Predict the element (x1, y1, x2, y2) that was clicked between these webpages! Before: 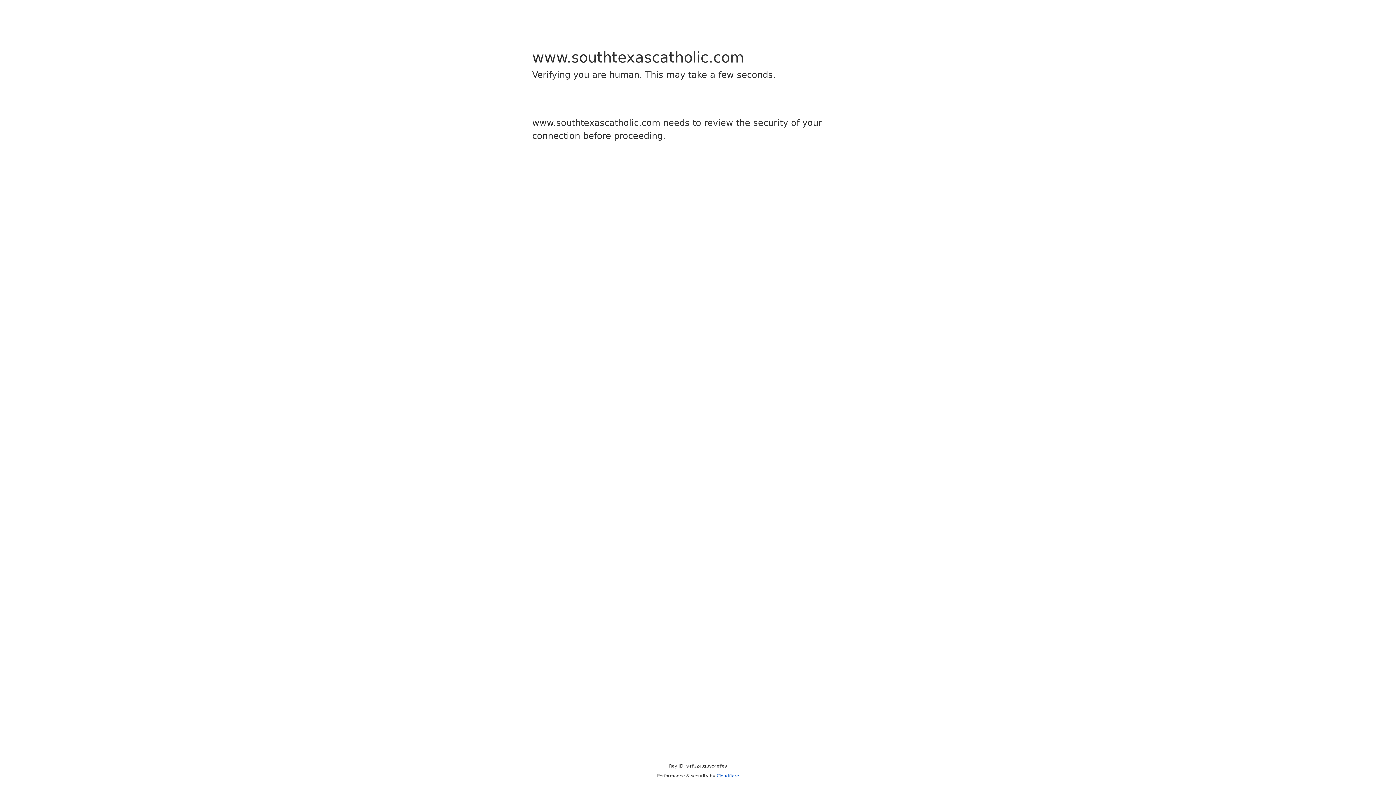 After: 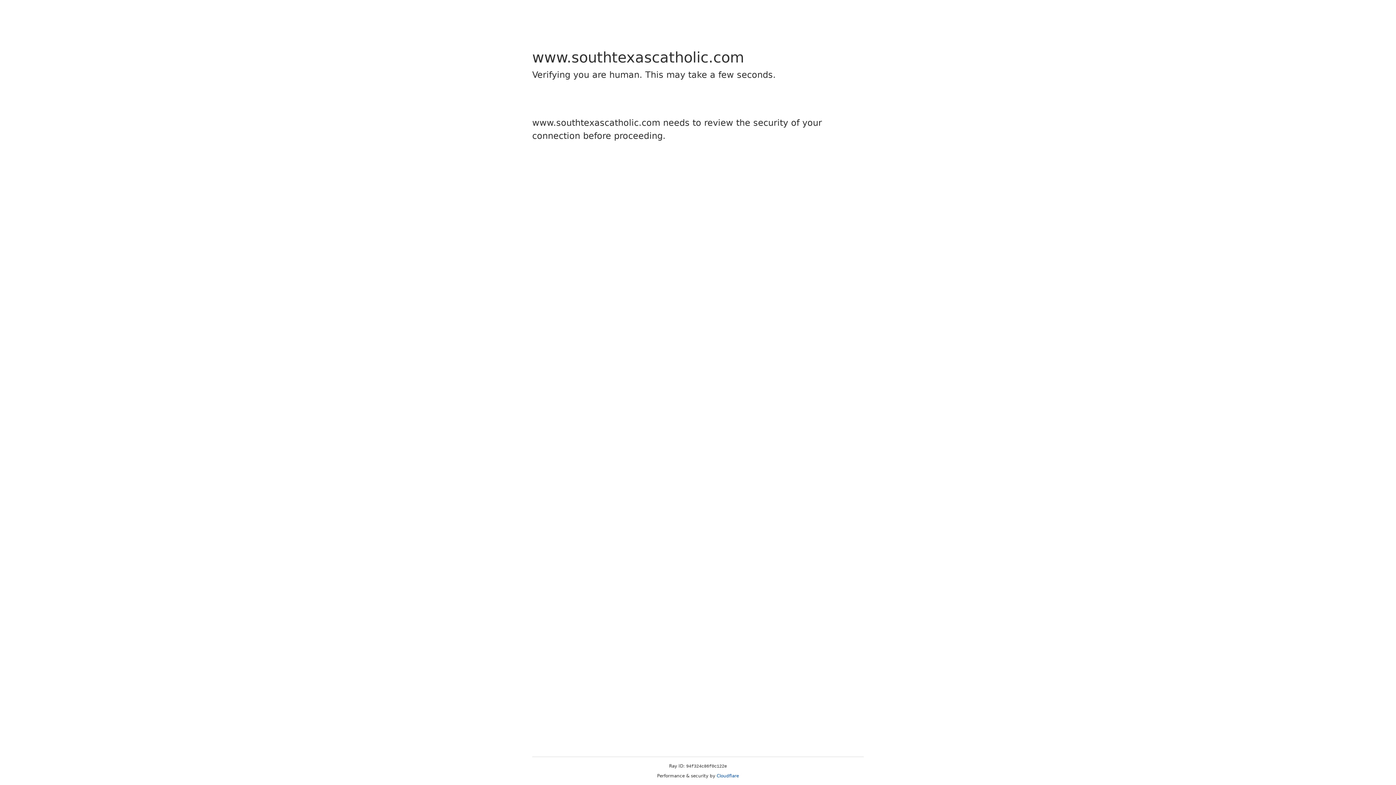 Action: label: Cloudflare bbox: (716, 773, 739, 778)